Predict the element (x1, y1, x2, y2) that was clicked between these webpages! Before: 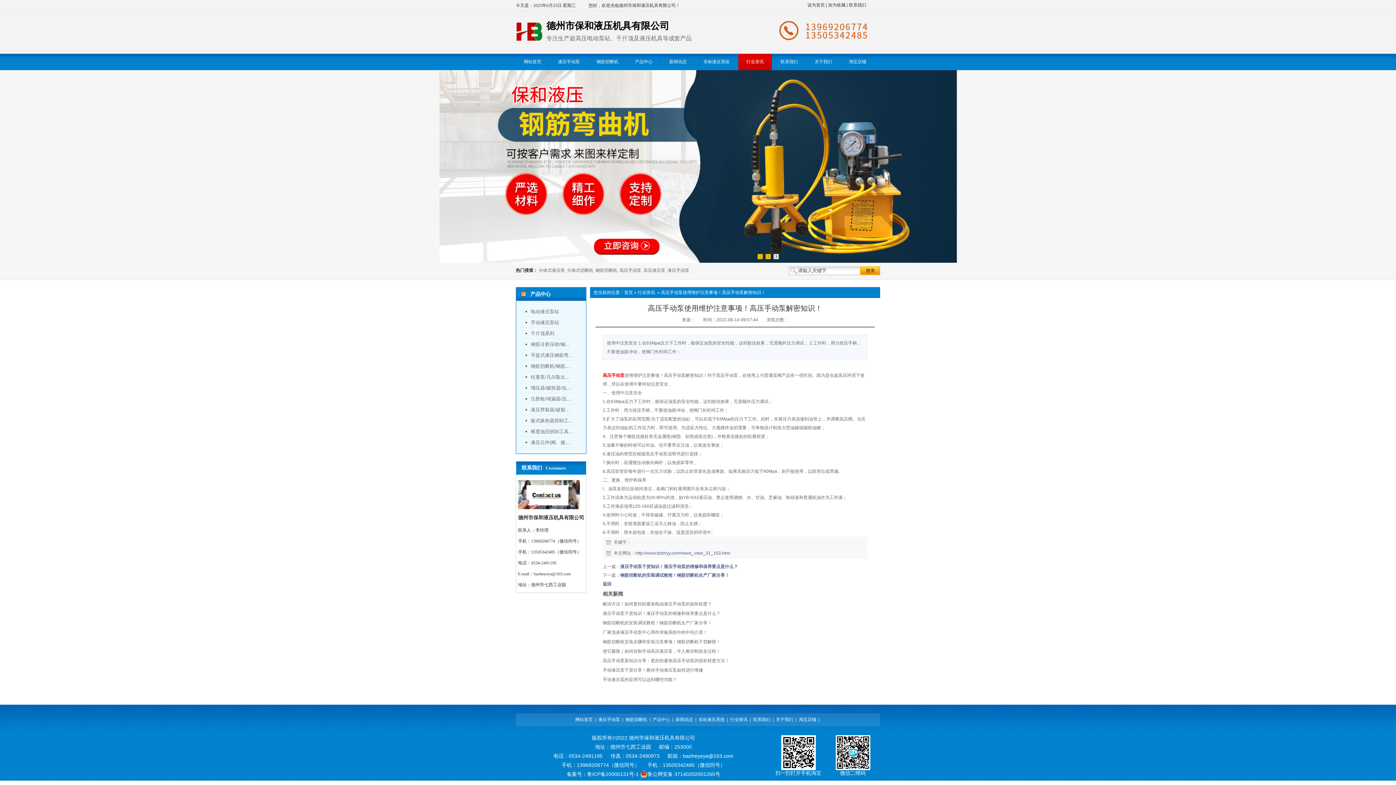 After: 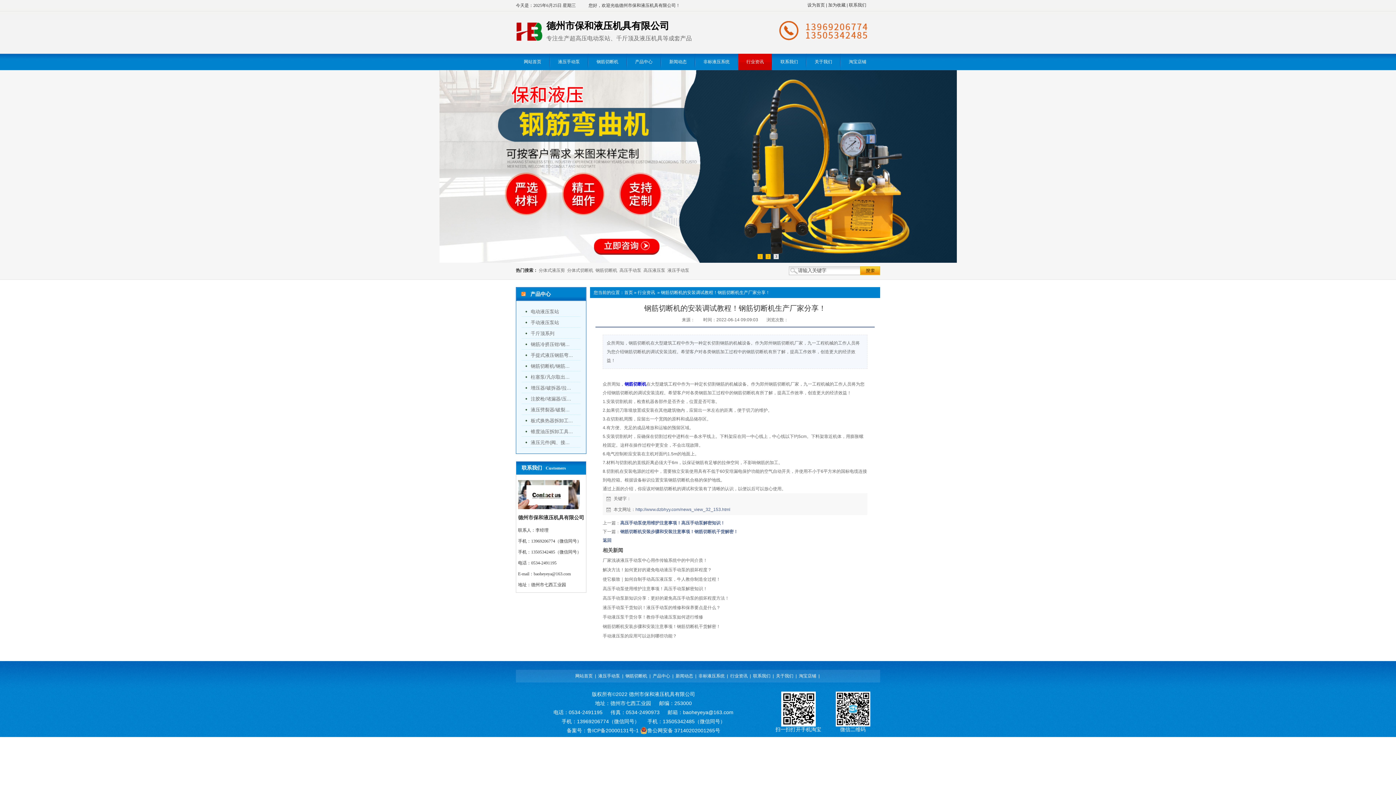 Action: bbox: (620, 573, 729, 578) label: 钢筋切断机的安装调试教程！钢筋切断机生产厂家分享！